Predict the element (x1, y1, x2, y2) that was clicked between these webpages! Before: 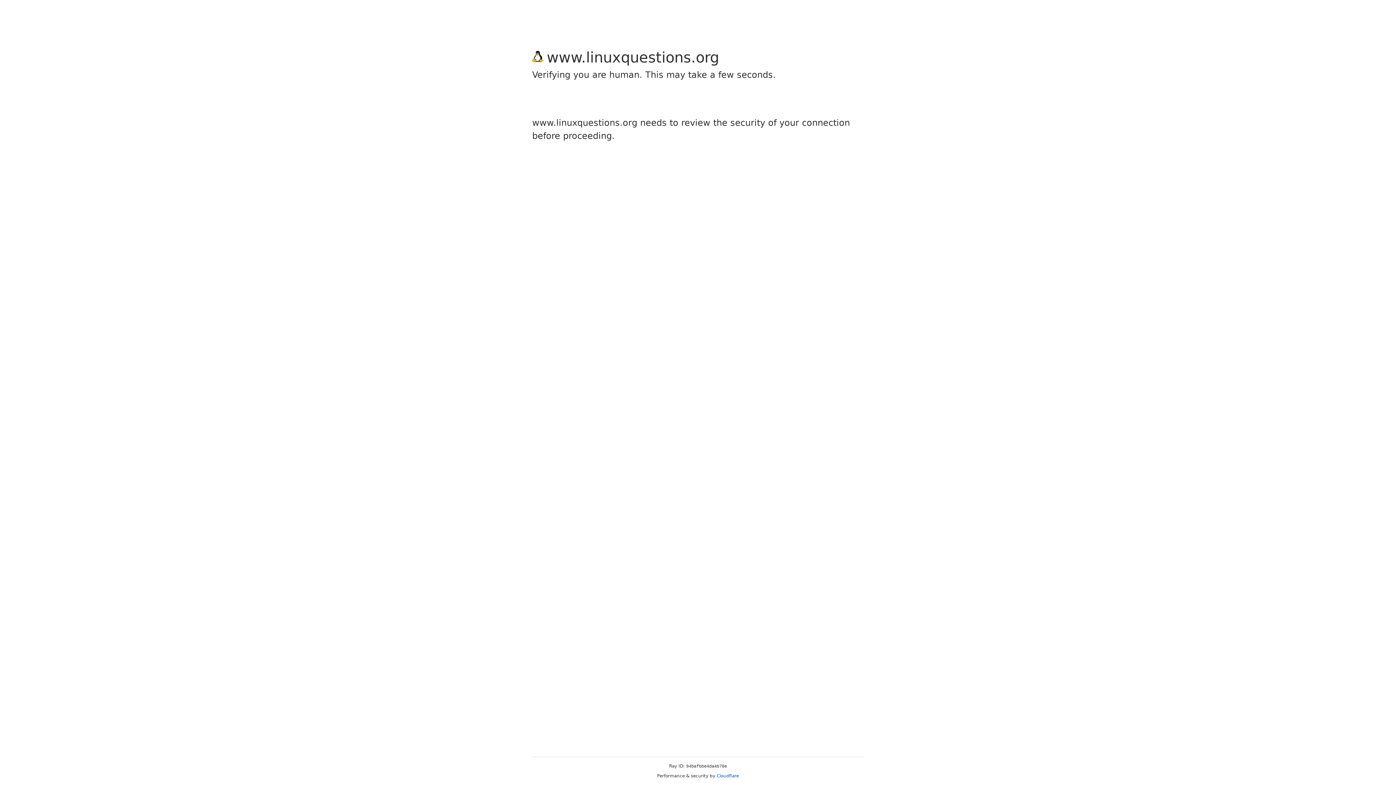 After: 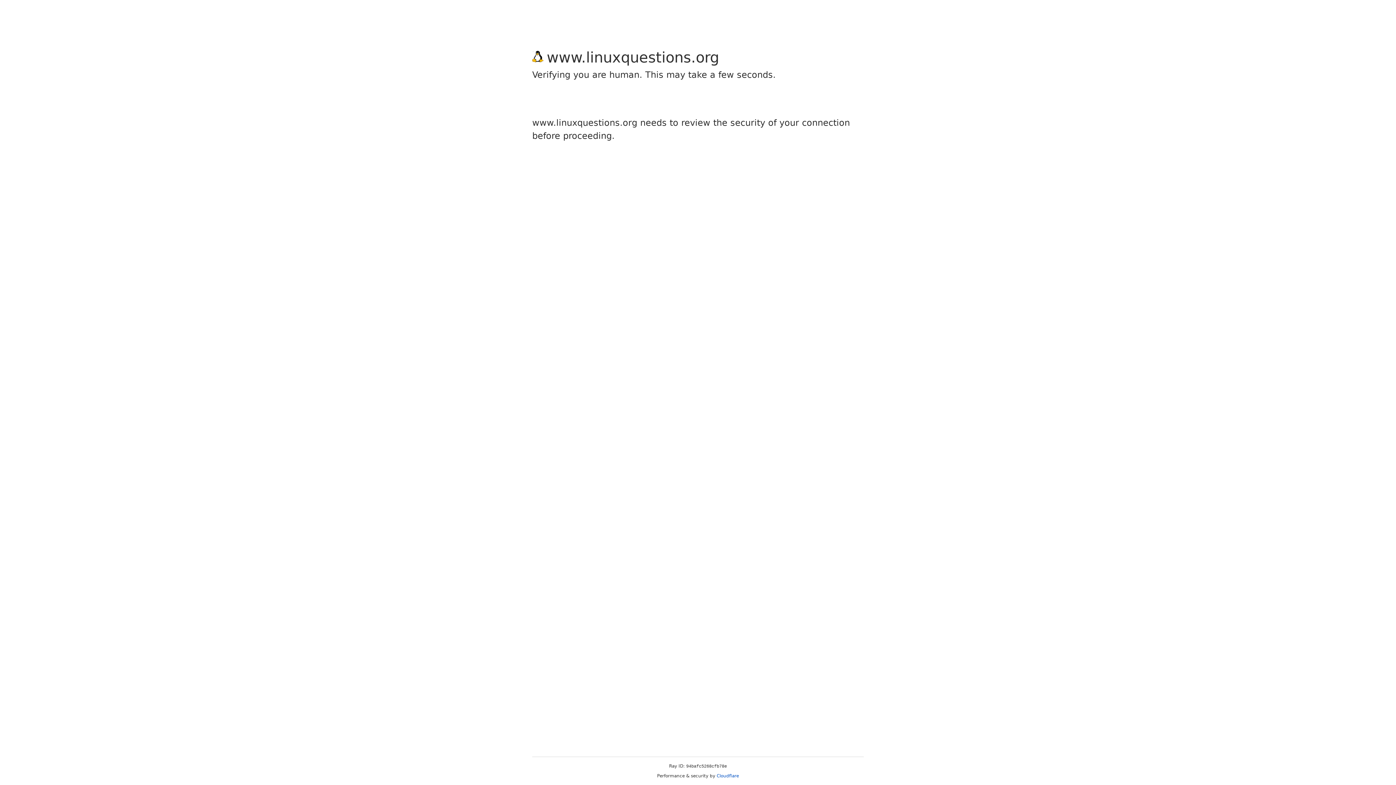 Action: bbox: (716, 773, 739, 778) label: Cloudflare